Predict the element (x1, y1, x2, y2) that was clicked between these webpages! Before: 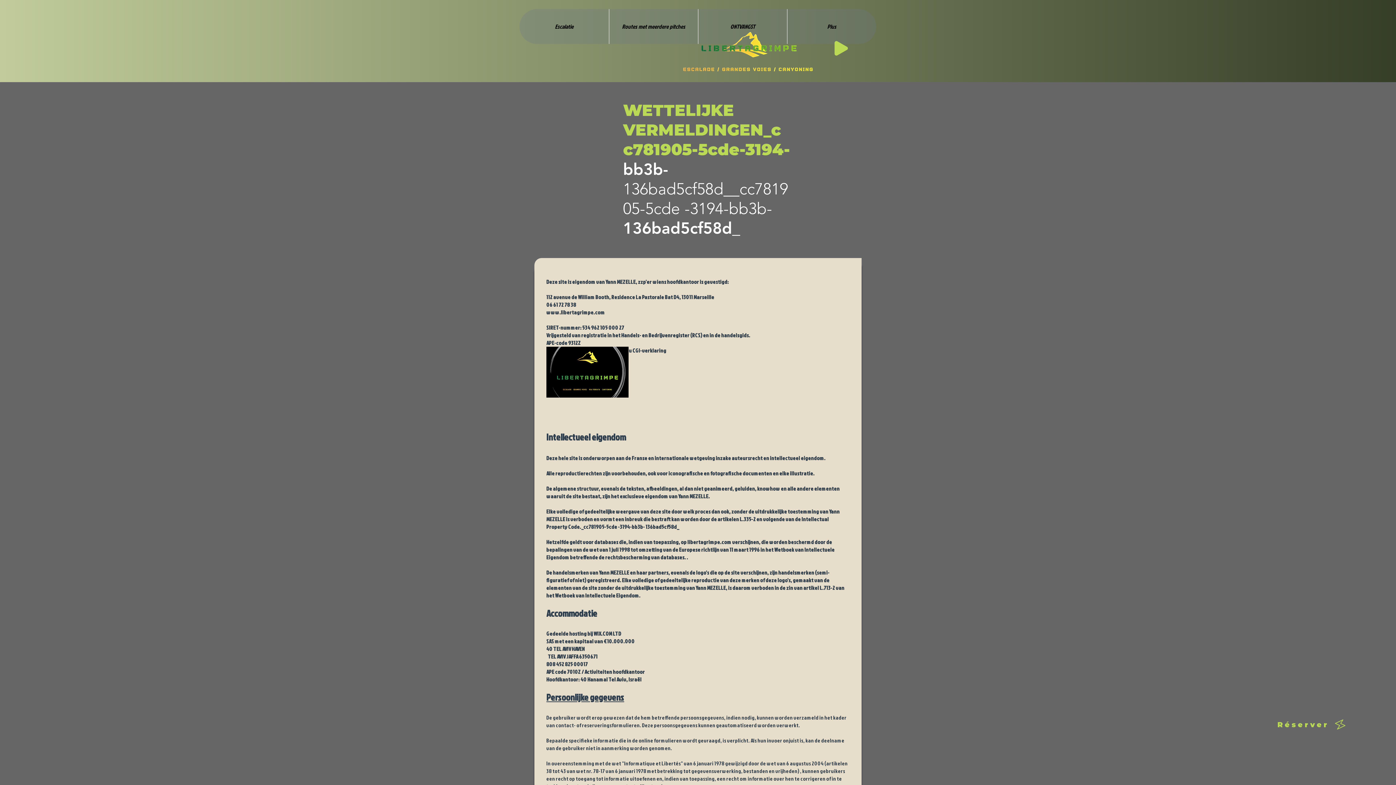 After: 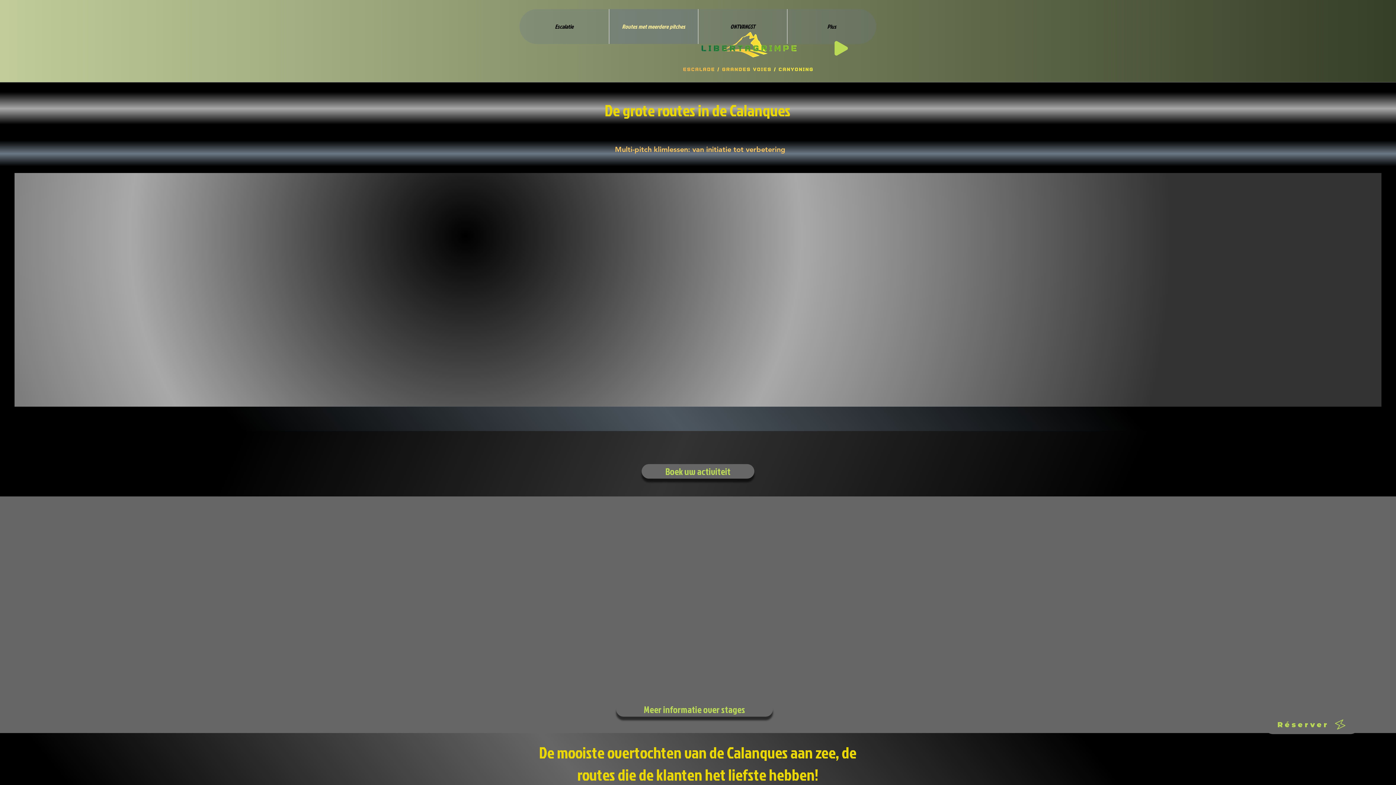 Action: bbox: (609, 9, 698, 44) label: Routes met meerdere pitches